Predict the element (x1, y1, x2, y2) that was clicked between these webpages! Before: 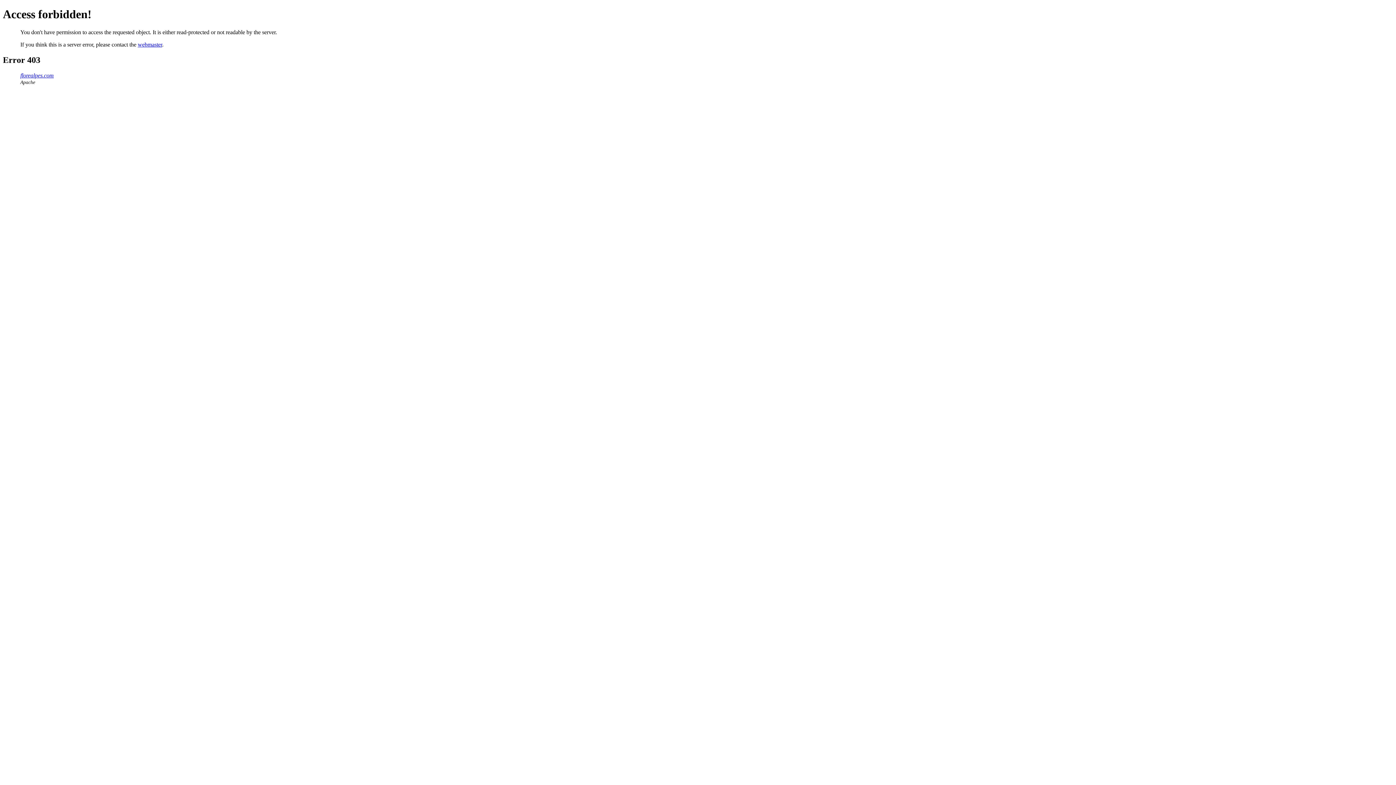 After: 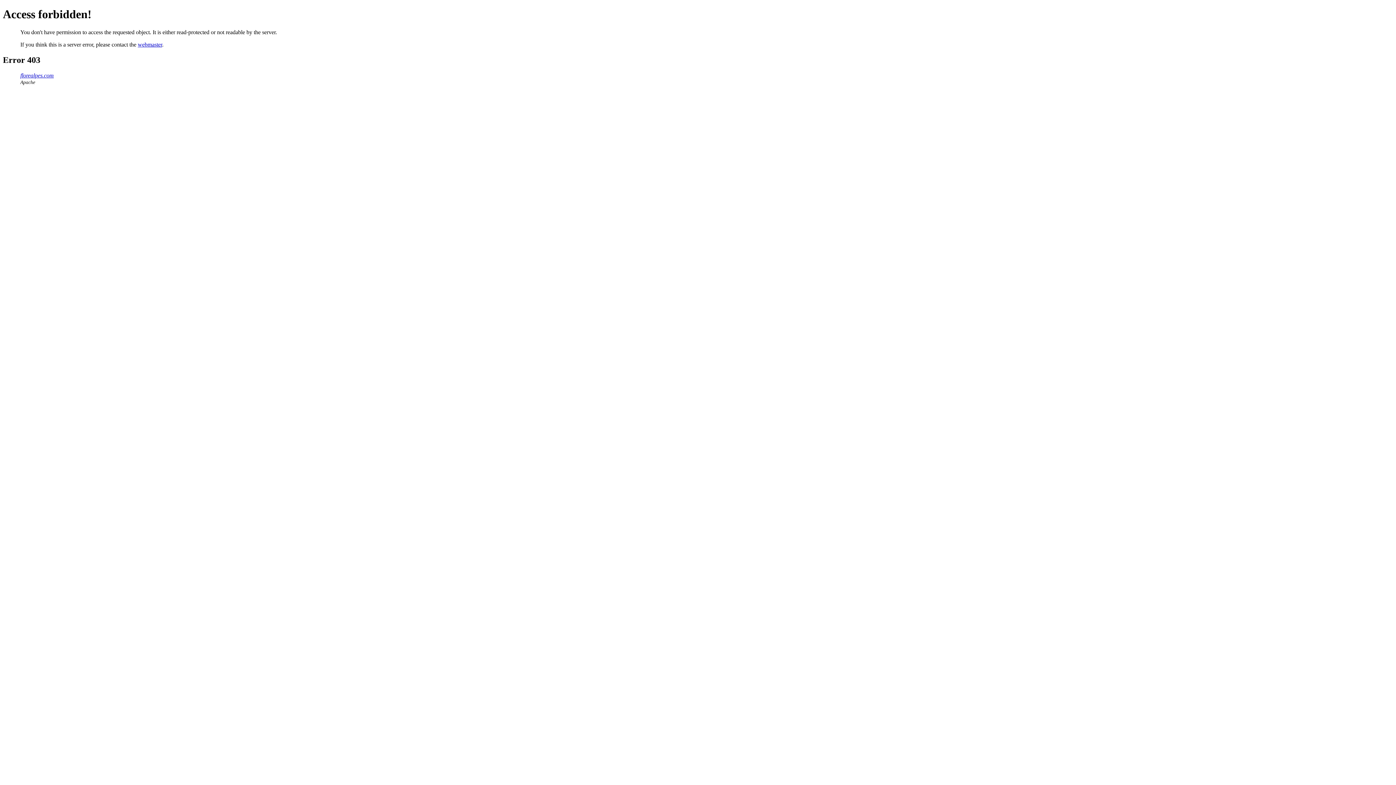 Action: label: webmaster bbox: (137, 41, 162, 47)